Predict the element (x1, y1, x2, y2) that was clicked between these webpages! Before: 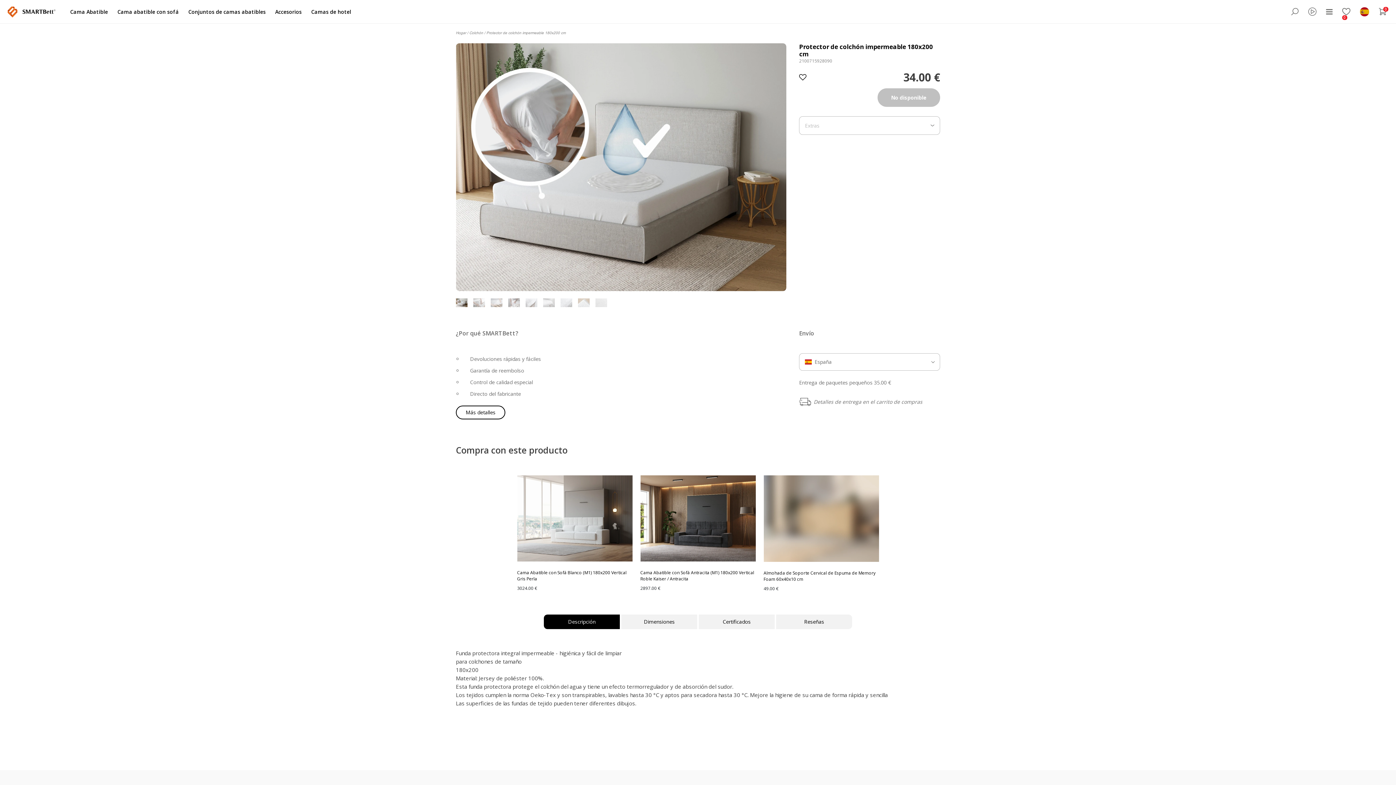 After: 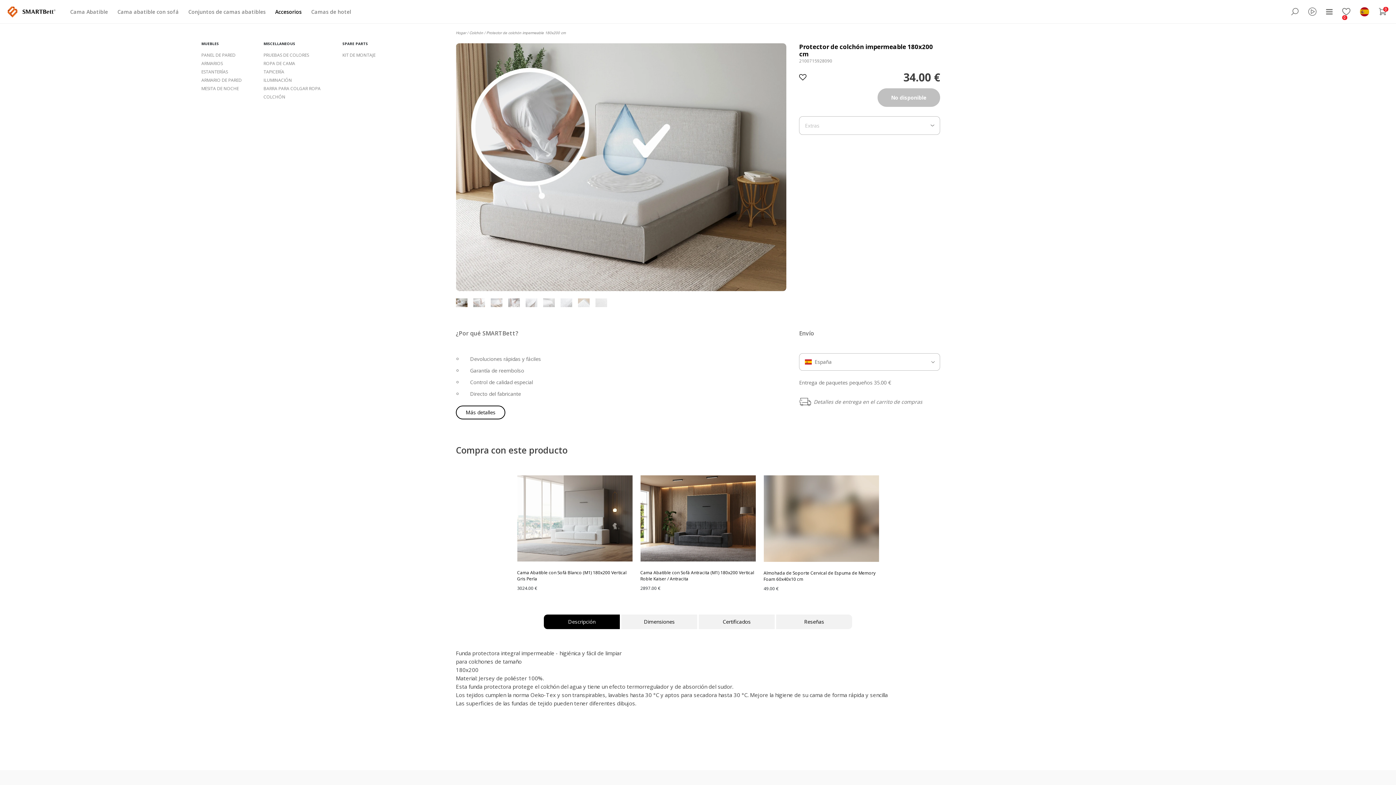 Action: bbox: (271, 8, 305, 16) label: Accesorios